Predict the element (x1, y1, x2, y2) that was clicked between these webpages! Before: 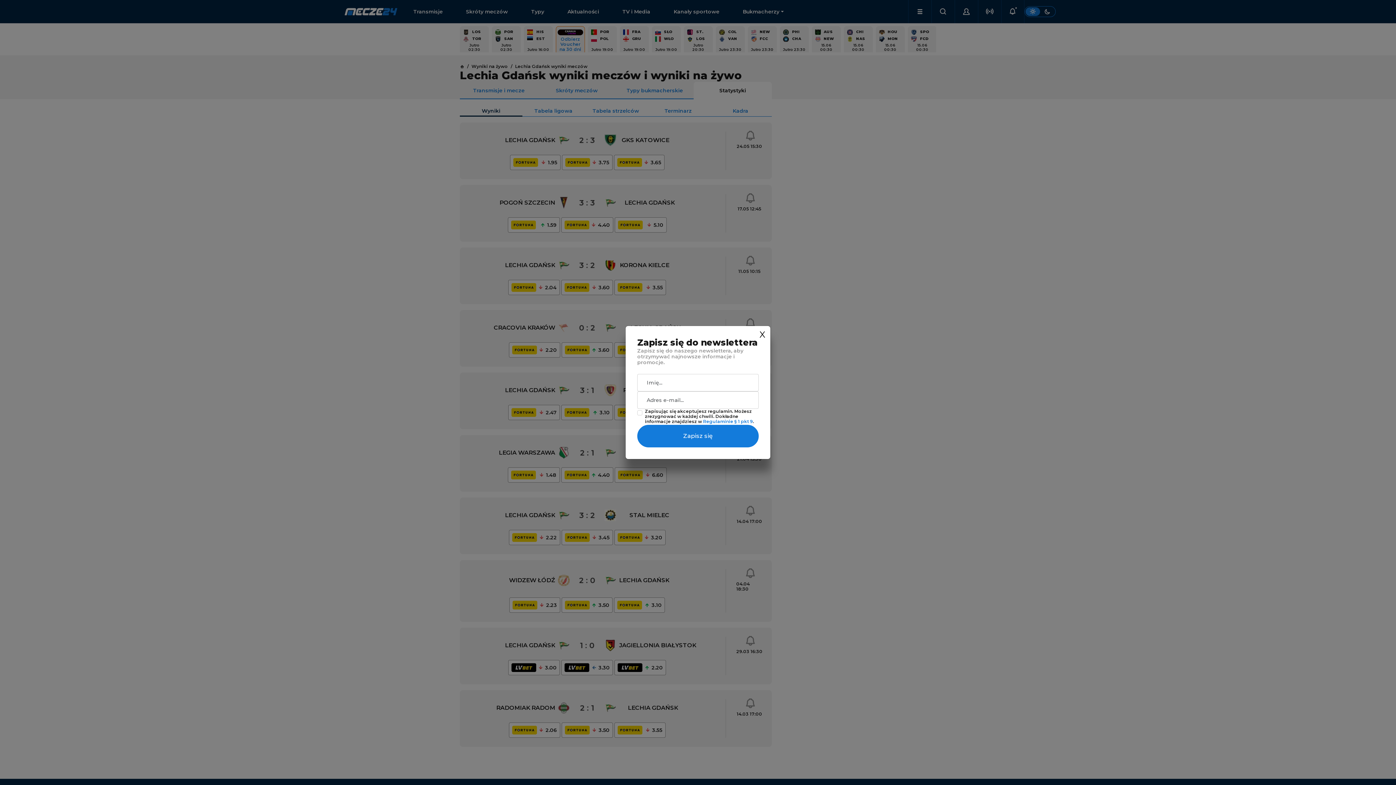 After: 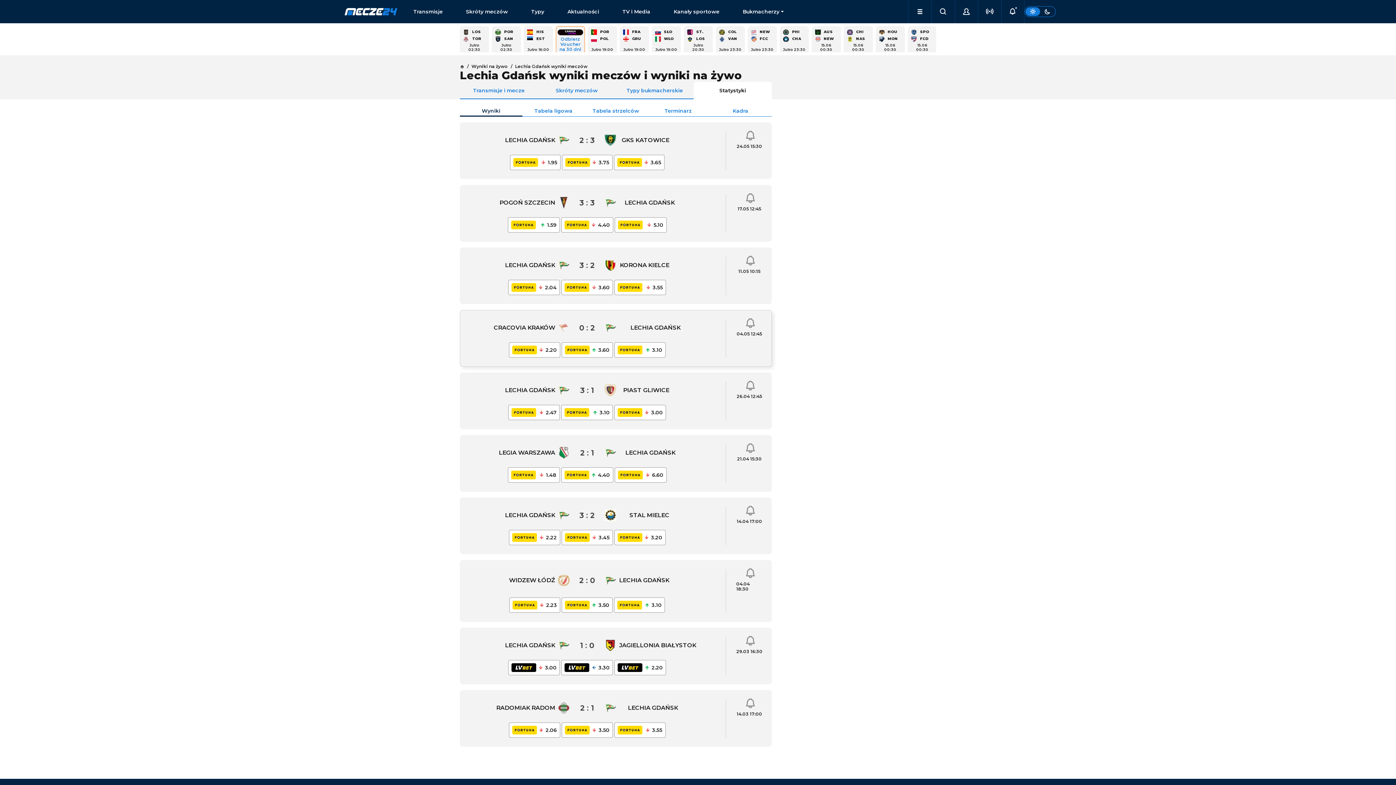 Action: bbox: (759, 329, 765, 340) label: X